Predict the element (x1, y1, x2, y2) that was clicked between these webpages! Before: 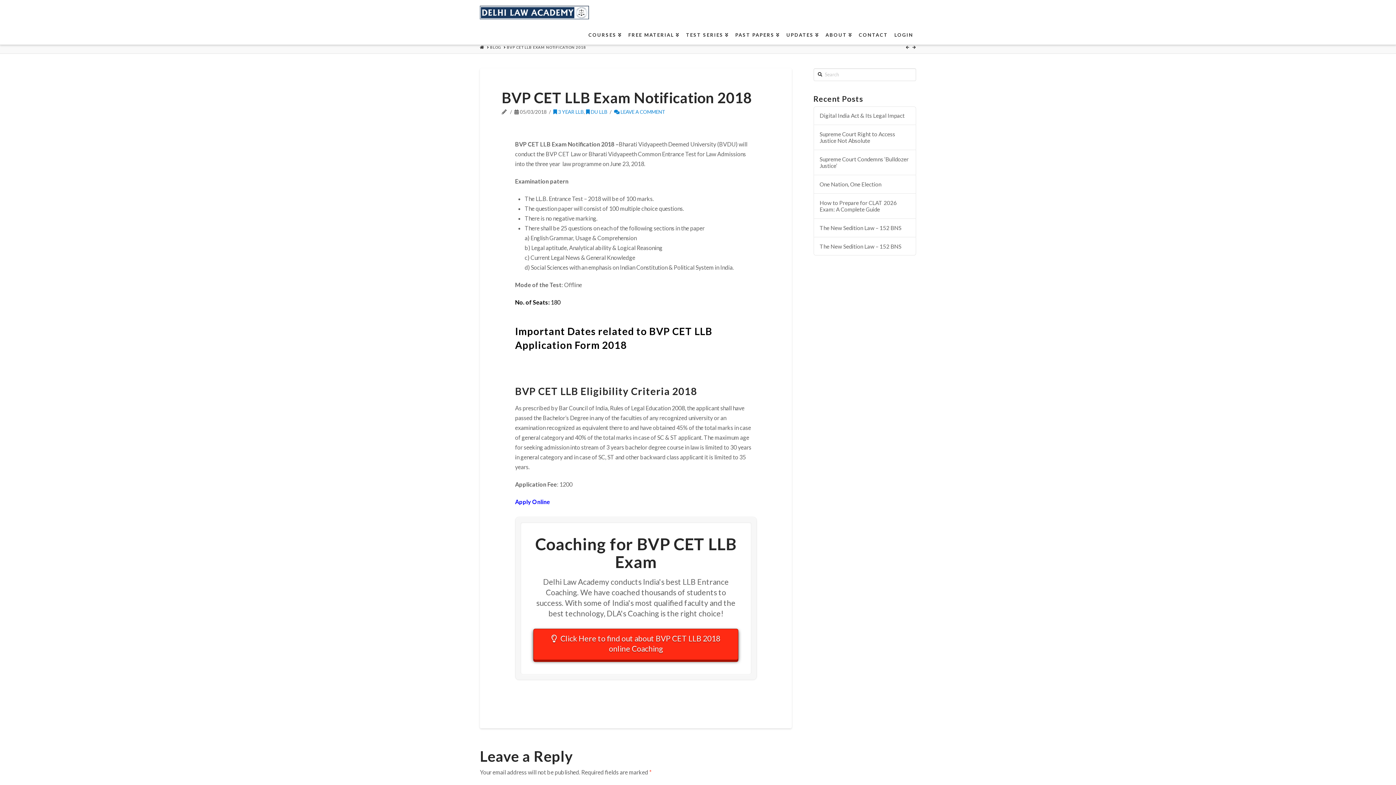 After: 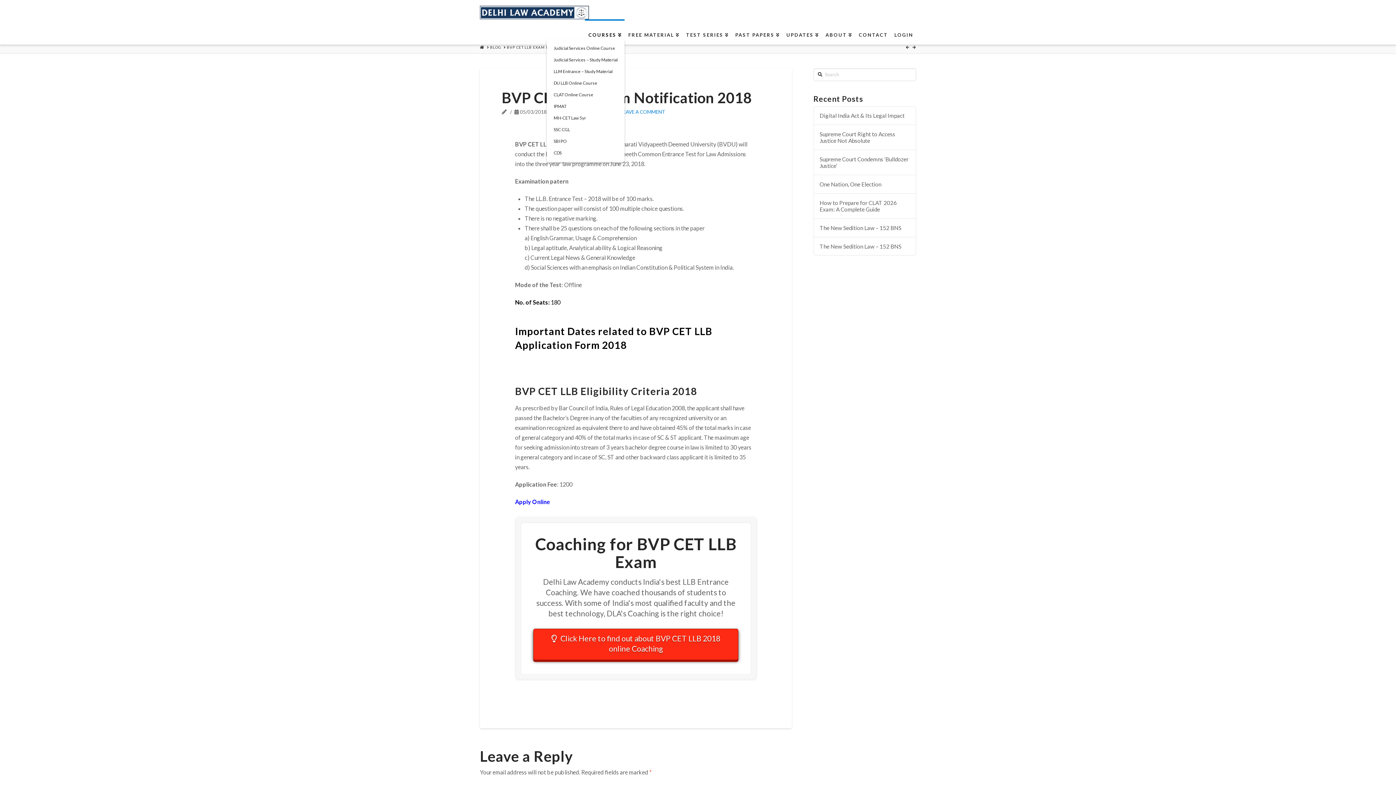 Action: label: COURSES bbox: (584, 19, 624, 44)